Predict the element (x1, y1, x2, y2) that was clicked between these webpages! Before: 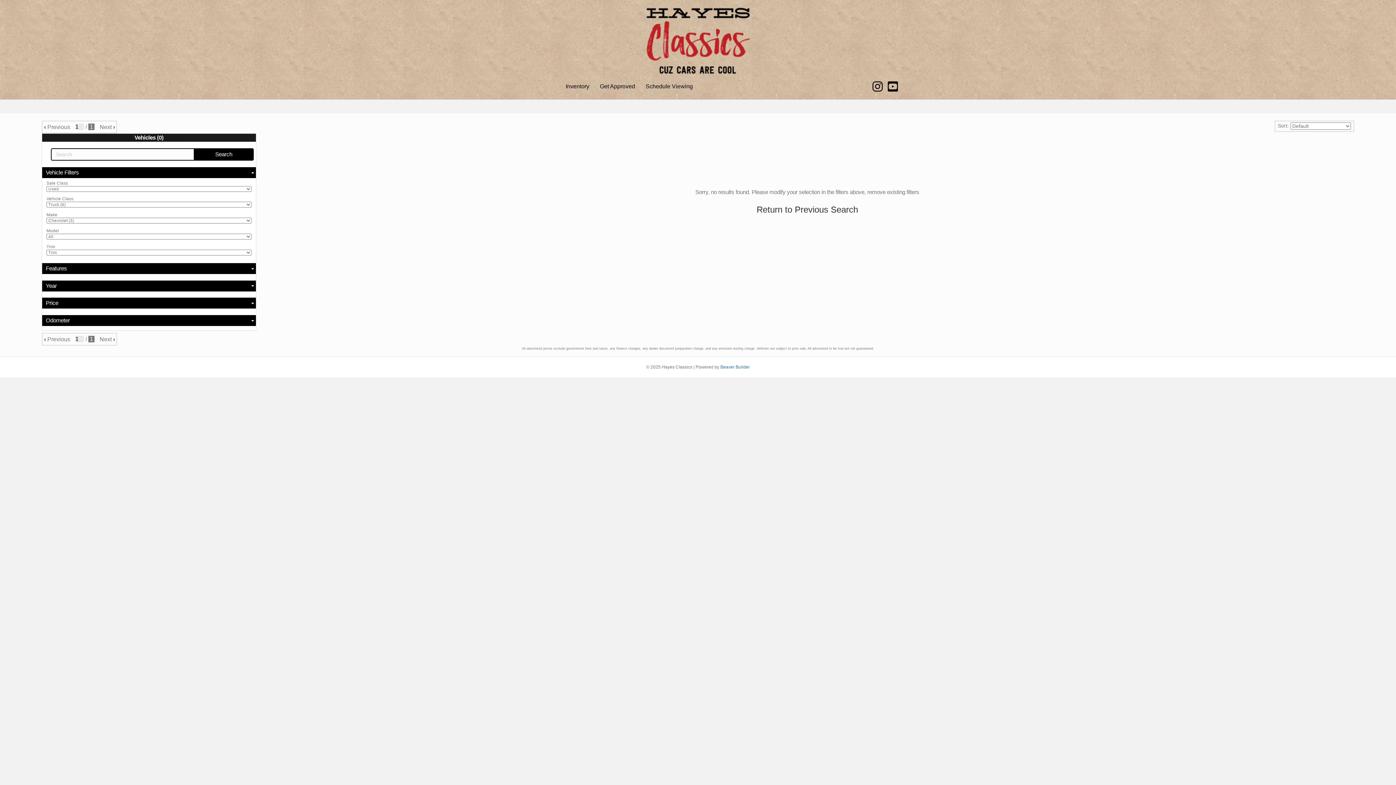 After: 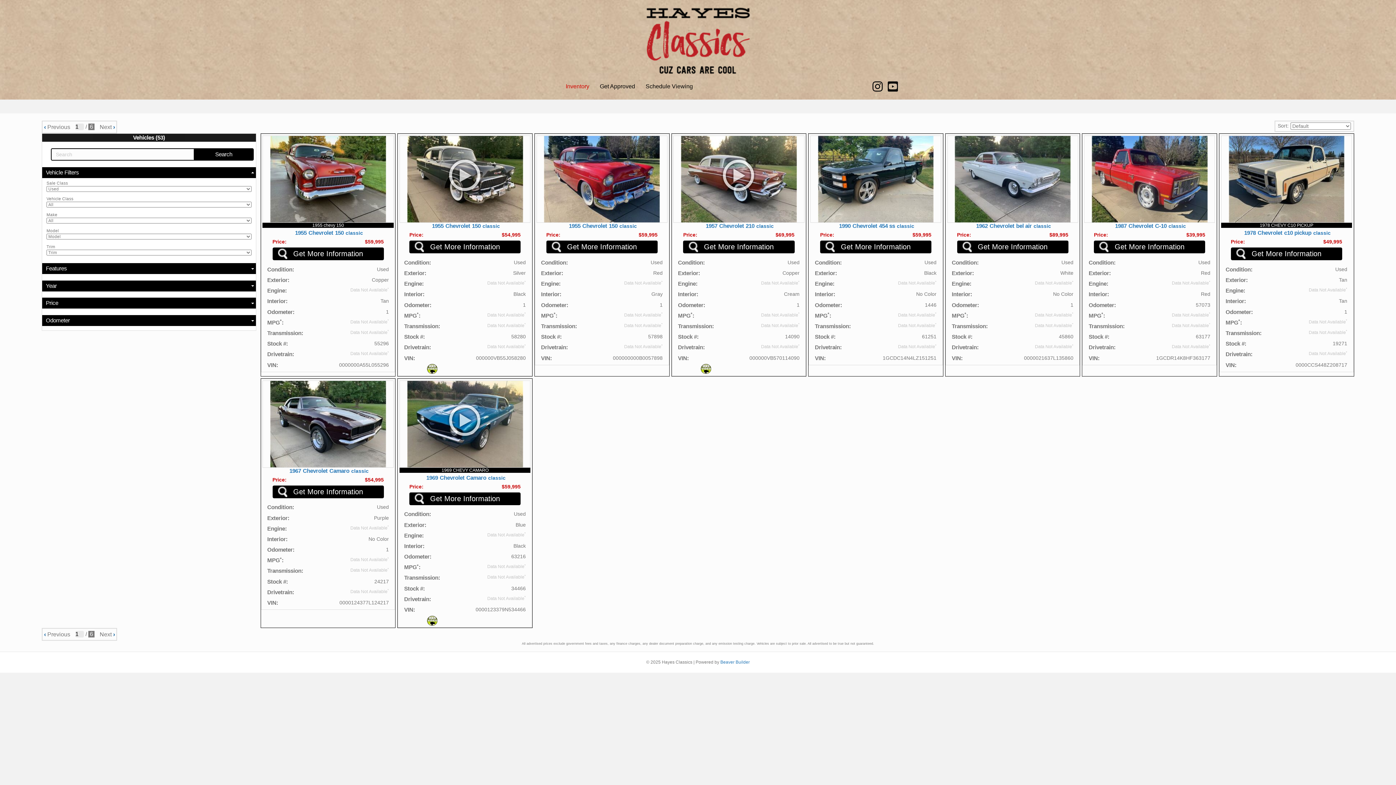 Action: bbox: (560, 77, 594, 95) label: Inventory